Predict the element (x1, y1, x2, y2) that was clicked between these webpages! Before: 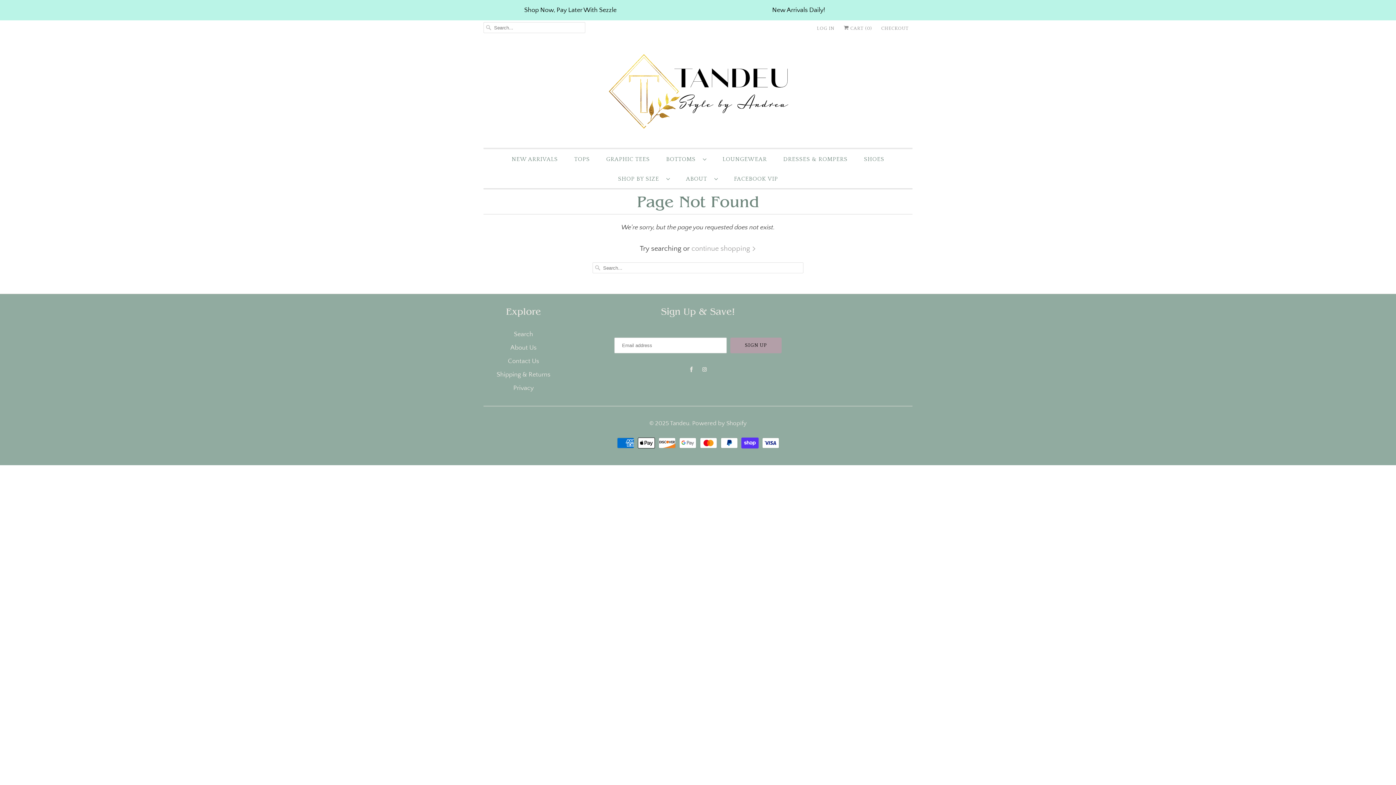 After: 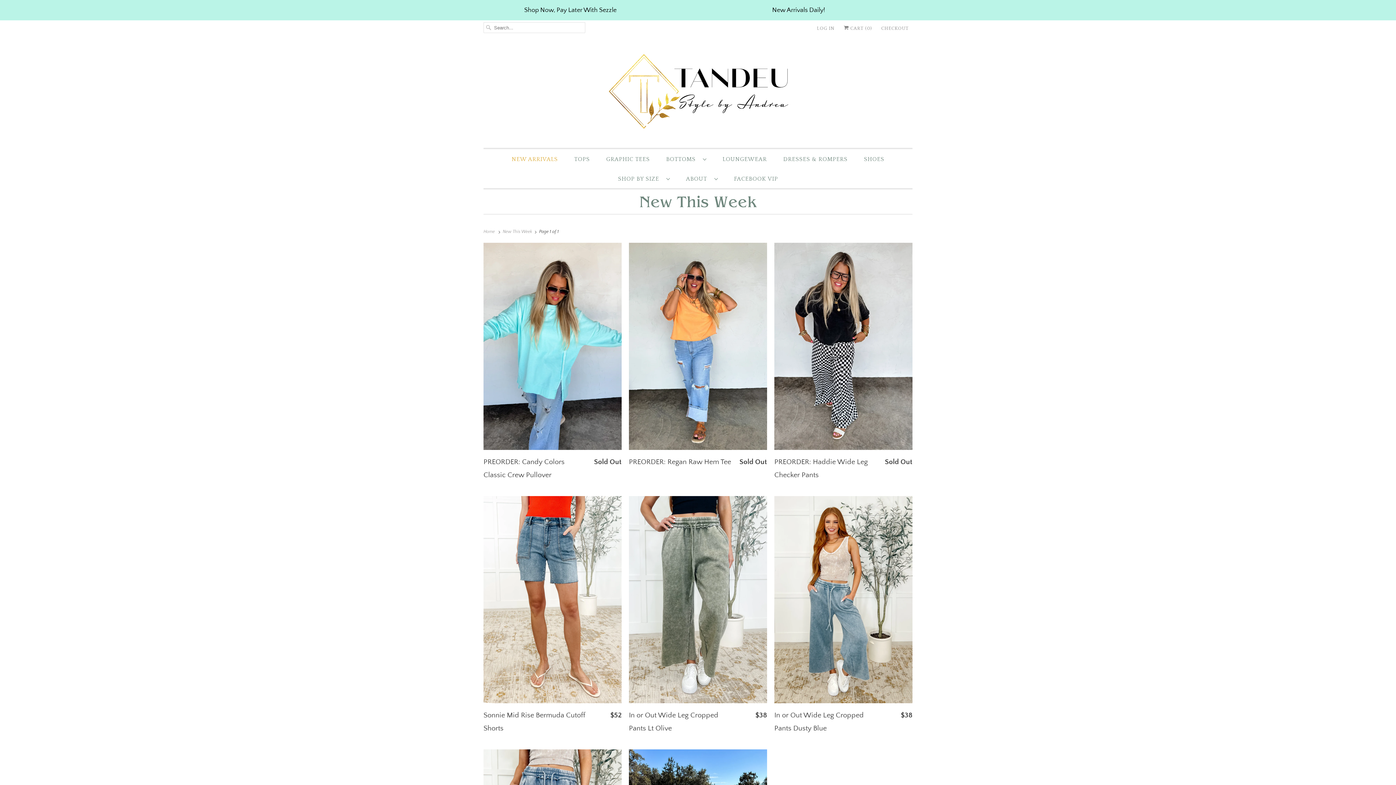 Action: bbox: (511, 152, 558, 165) label: NEW ARRIVALS